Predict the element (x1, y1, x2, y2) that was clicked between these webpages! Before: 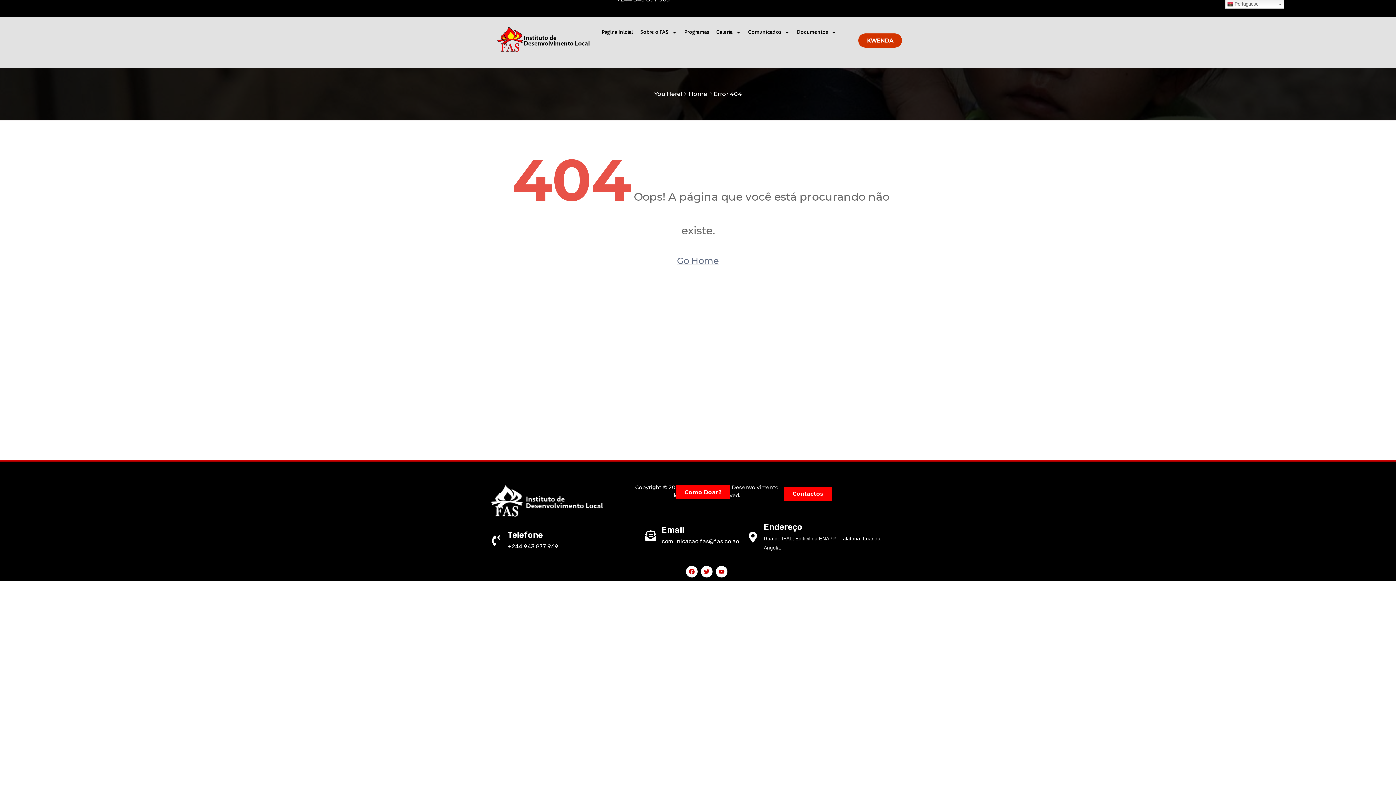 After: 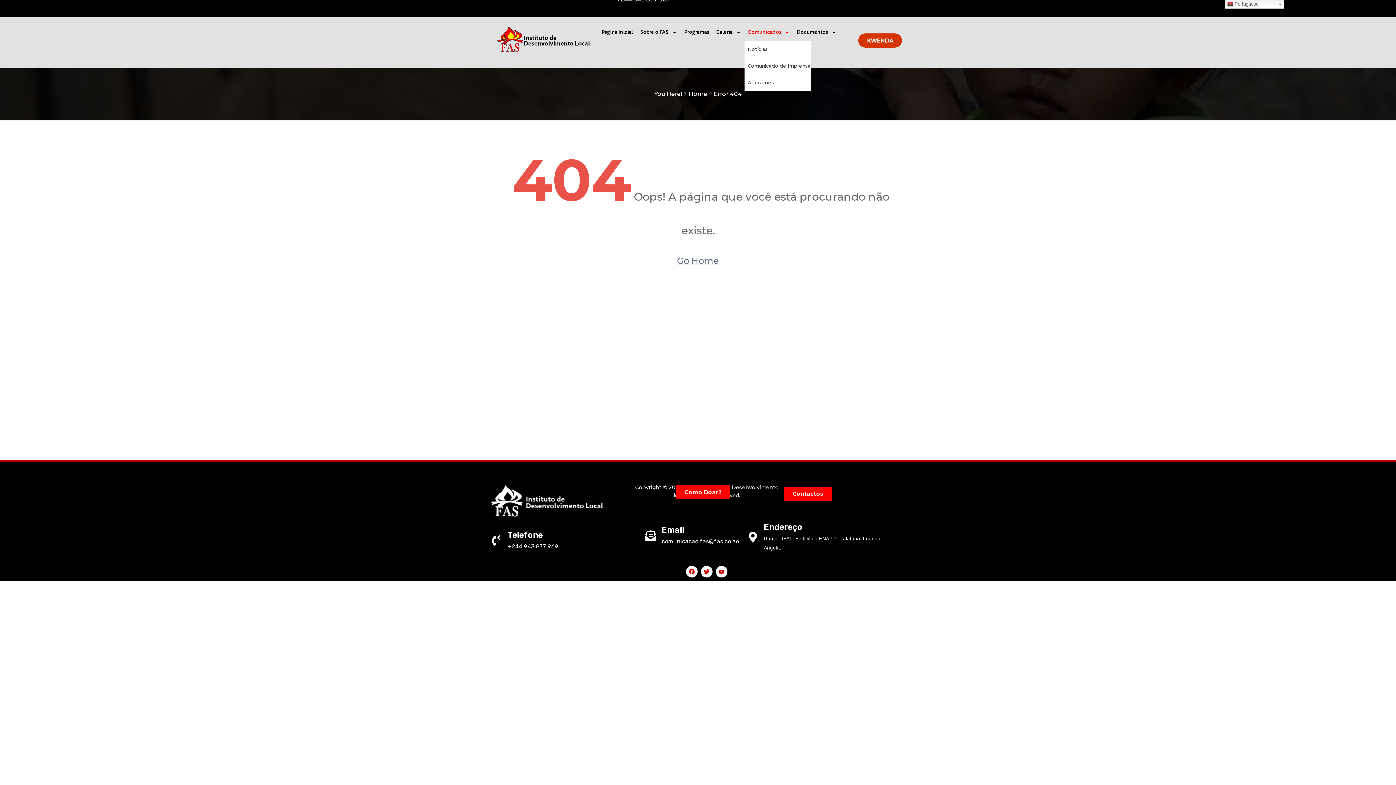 Action: bbox: (744, 24, 793, 40) label: Comunicados